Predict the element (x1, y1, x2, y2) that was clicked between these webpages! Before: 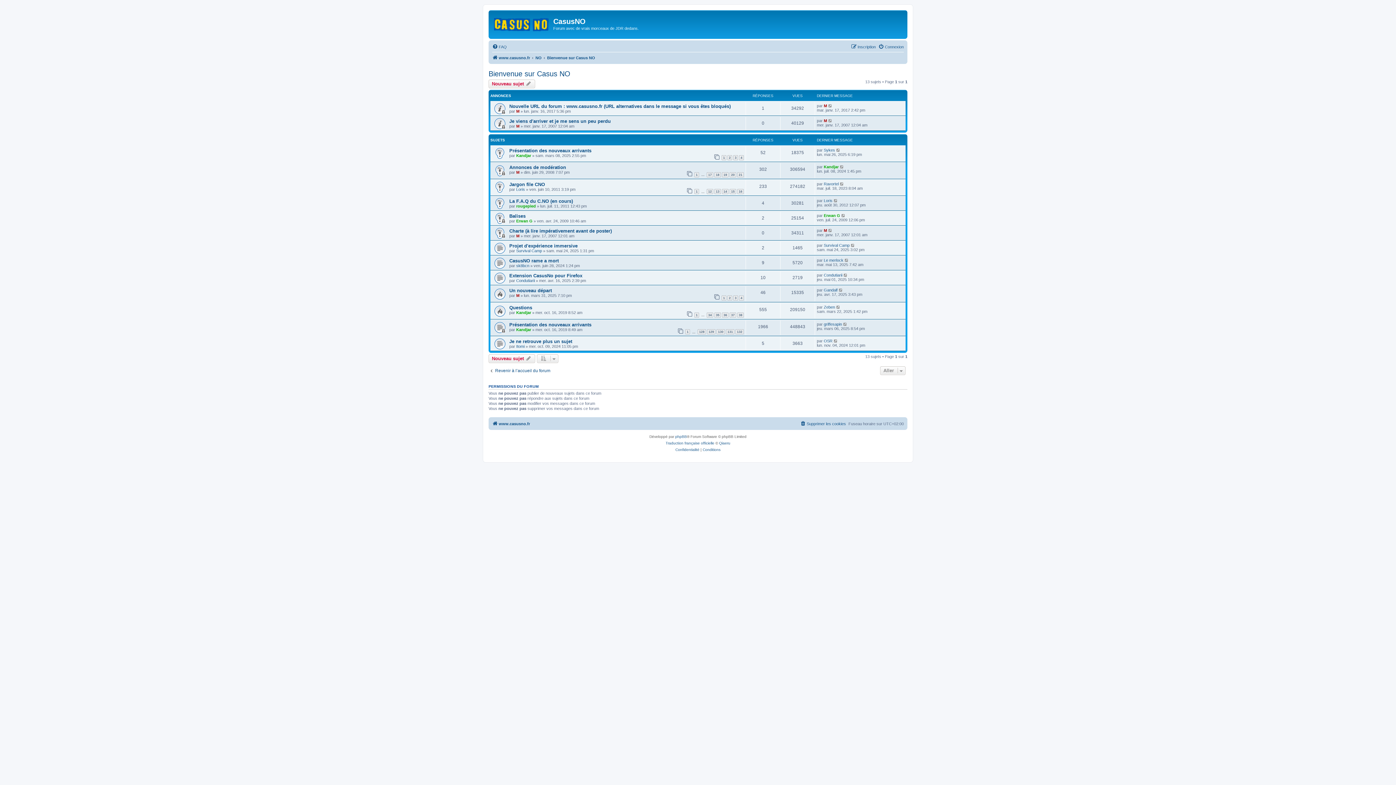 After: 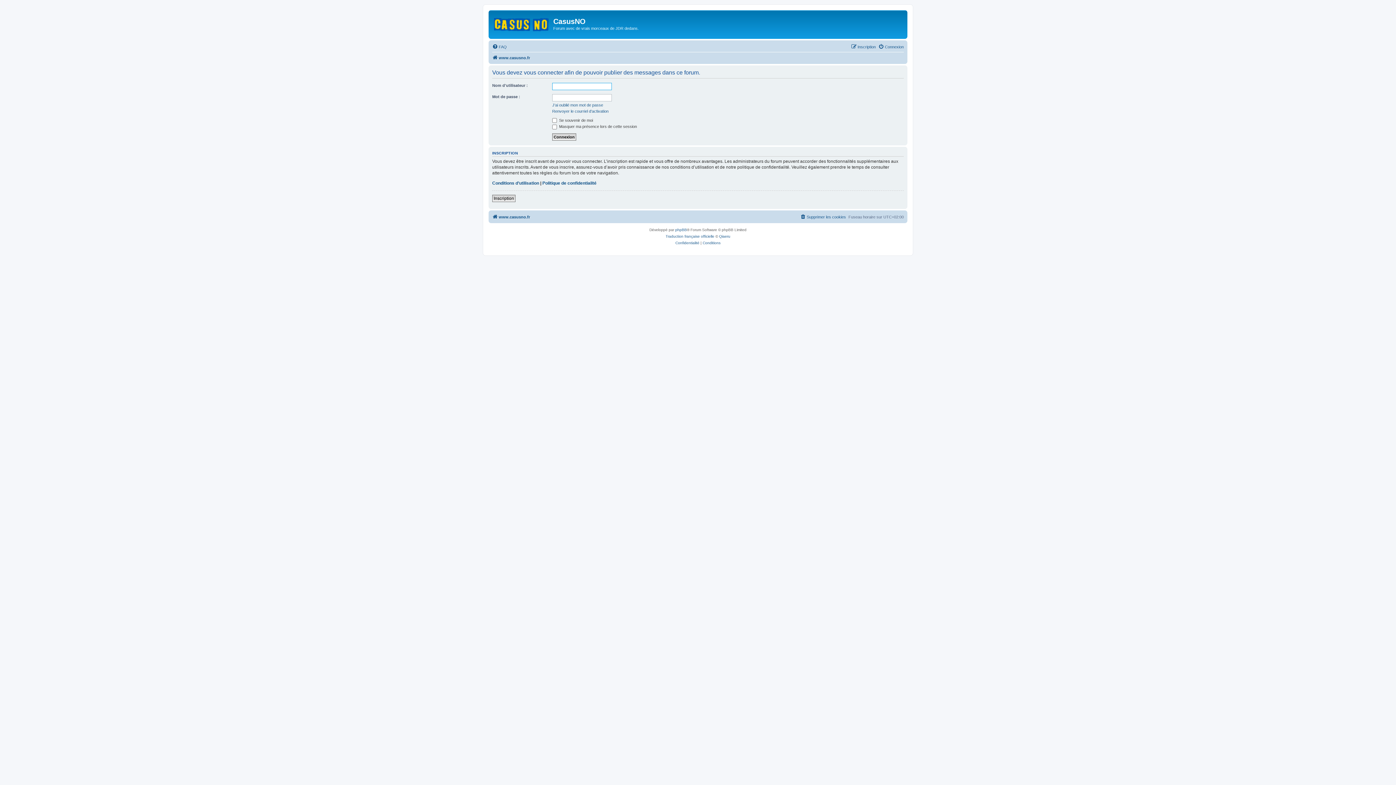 Action: label: Nouveau sujet  bbox: (488, 354, 535, 363)